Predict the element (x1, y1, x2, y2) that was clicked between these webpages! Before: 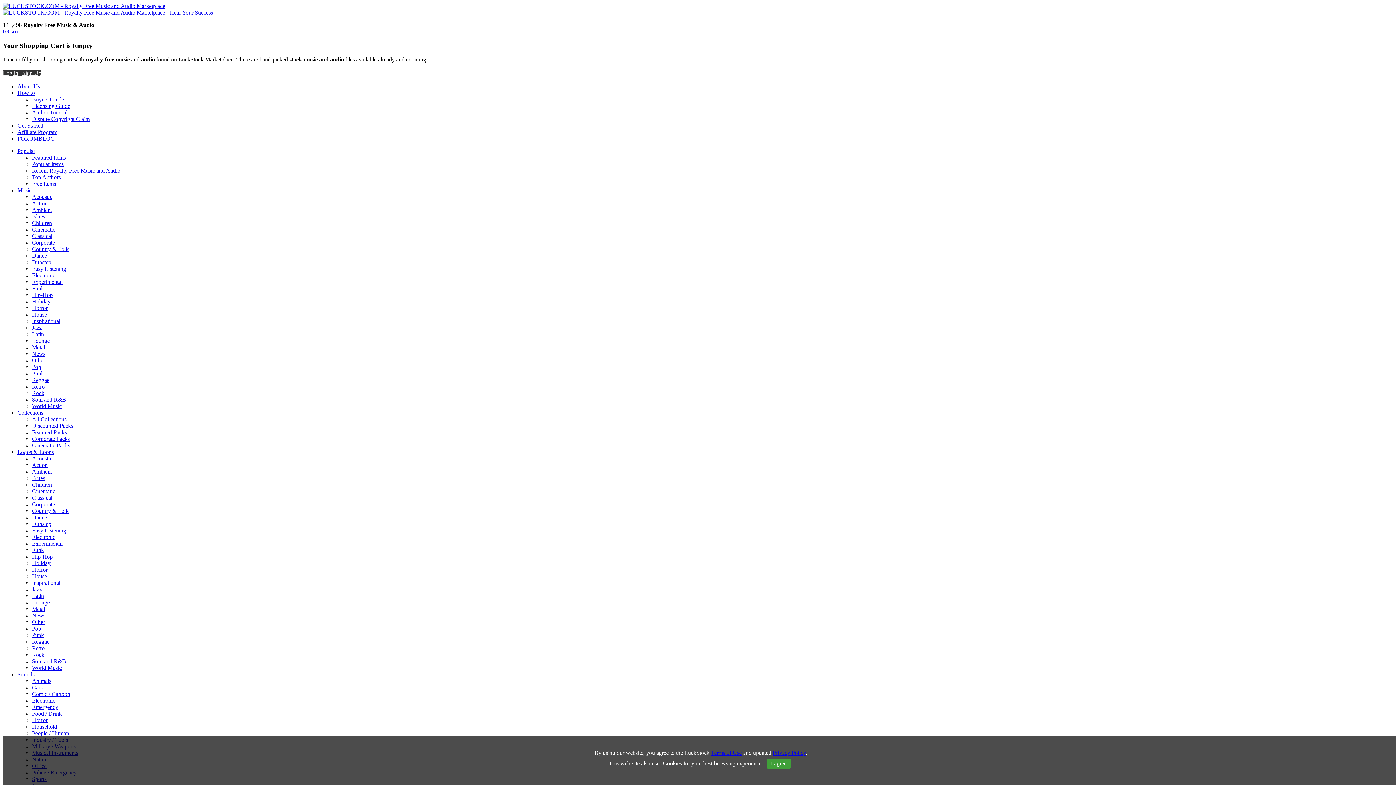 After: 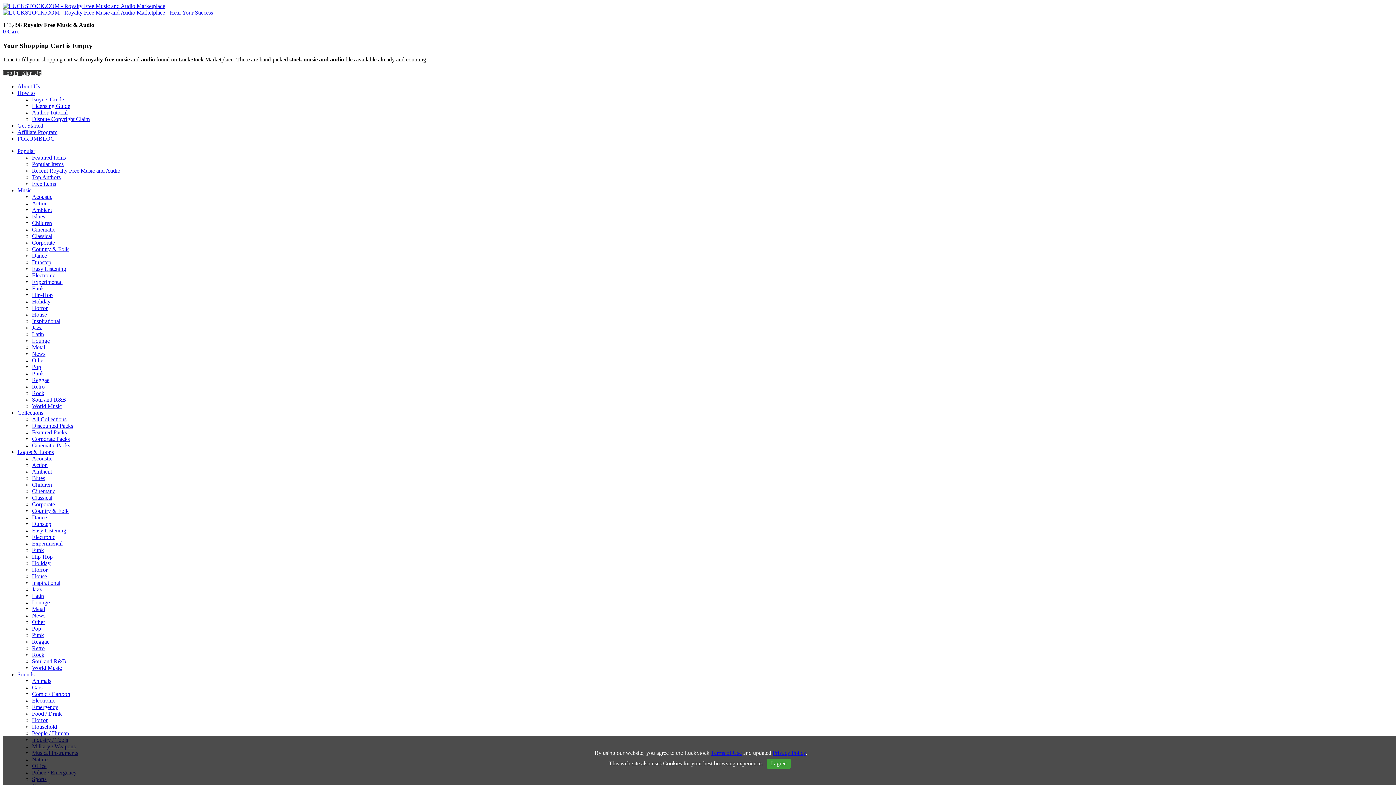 Action: bbox: (32, 481, 52, 488) label: Children